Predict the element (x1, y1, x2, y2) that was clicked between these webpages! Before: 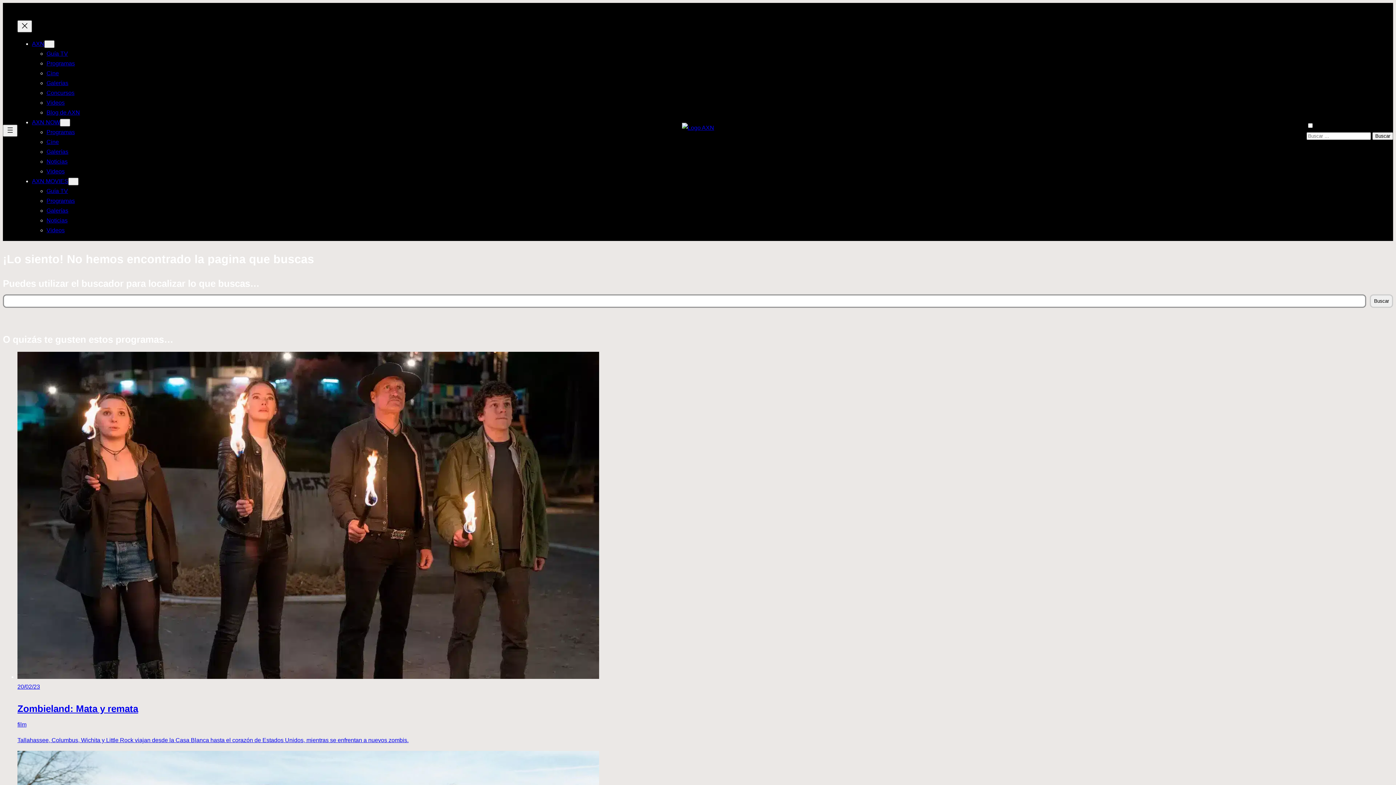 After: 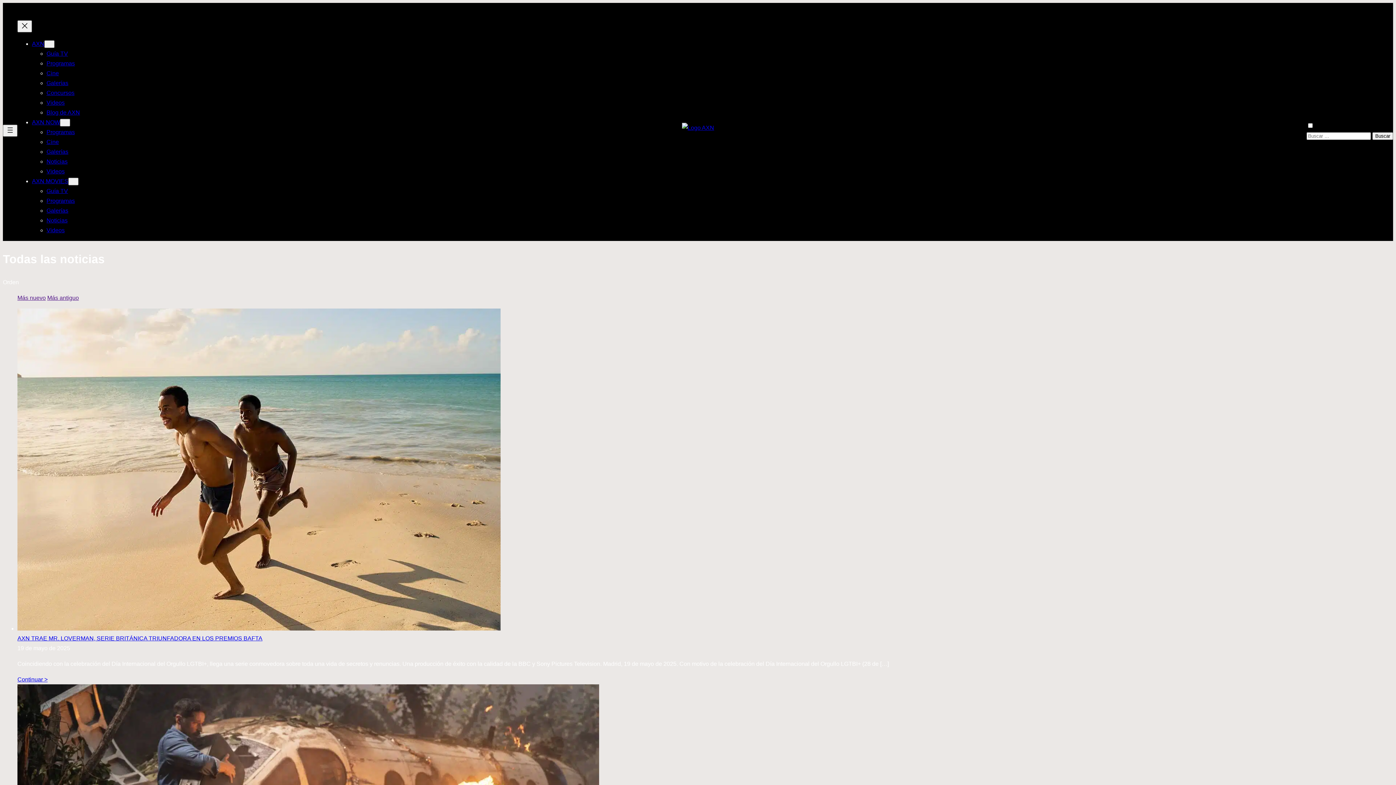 Action: label: Noticias bbox: (46, 217, 67, 223)